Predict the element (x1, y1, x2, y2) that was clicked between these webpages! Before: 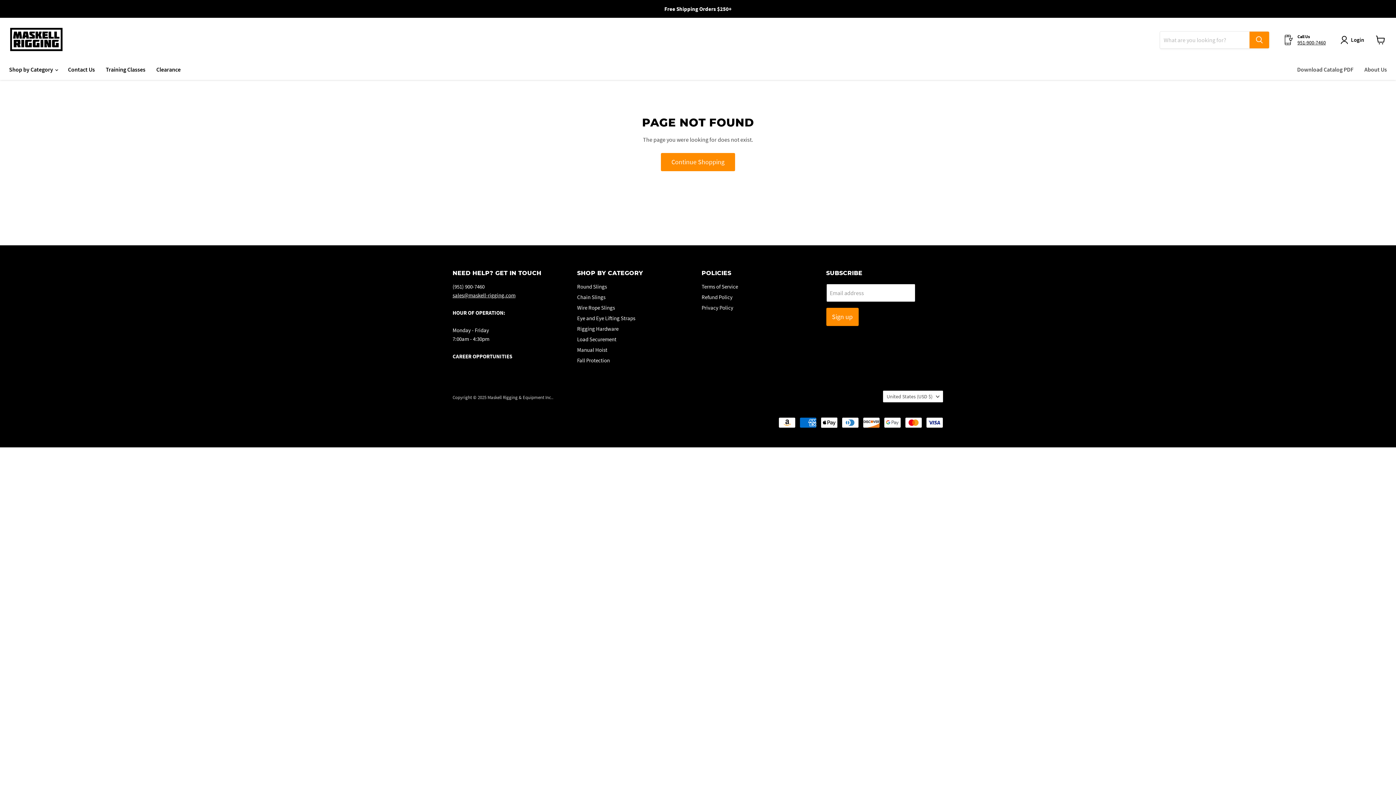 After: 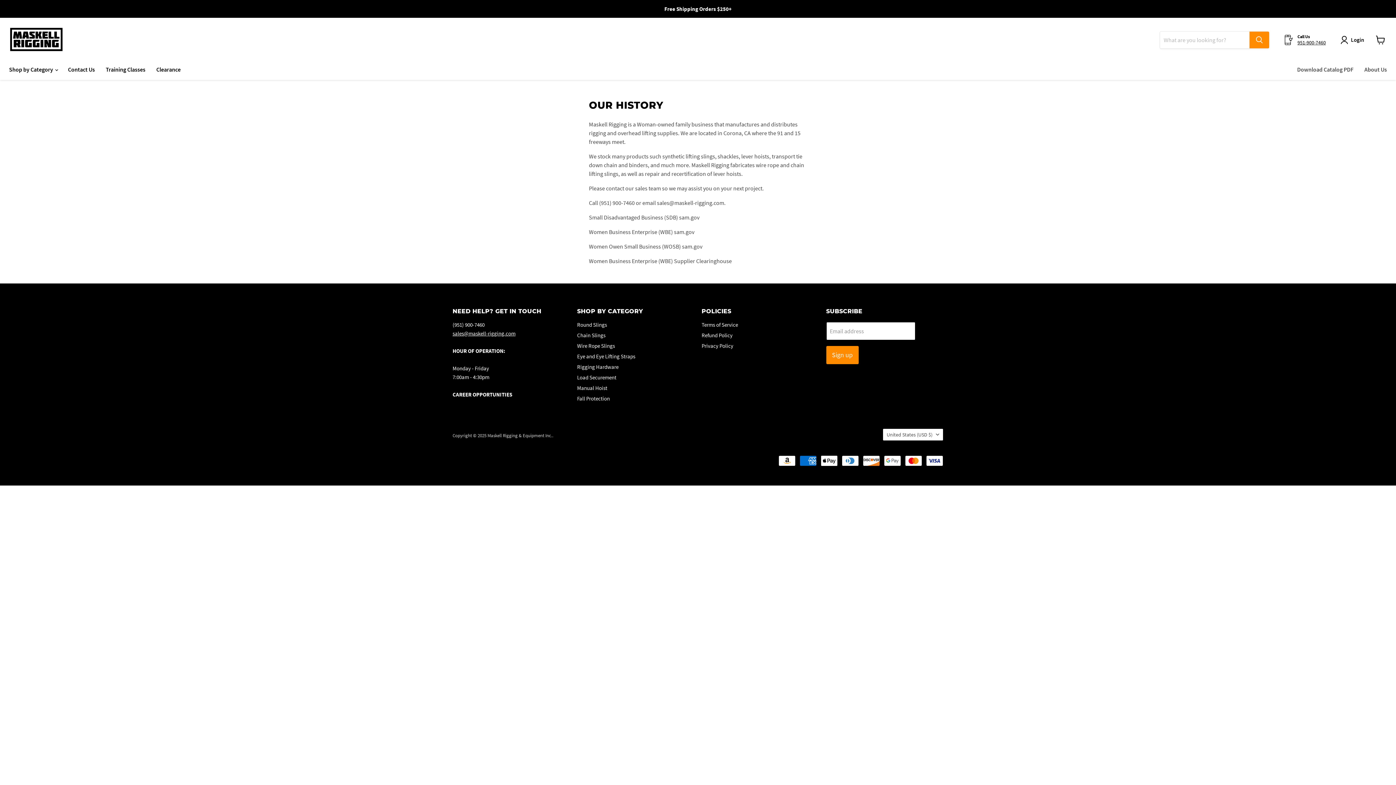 Action: bbox: (1359, 61, 1392, 77) label: About Us